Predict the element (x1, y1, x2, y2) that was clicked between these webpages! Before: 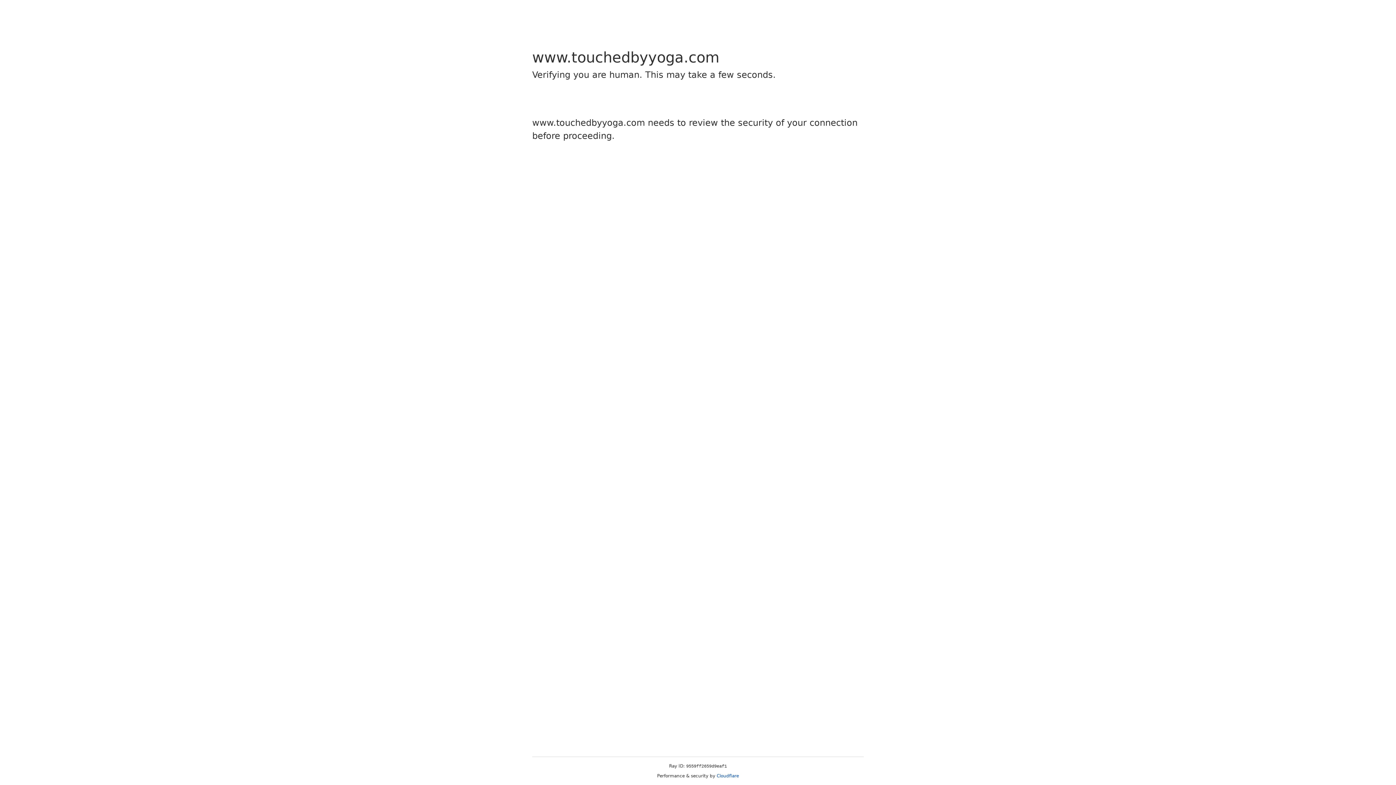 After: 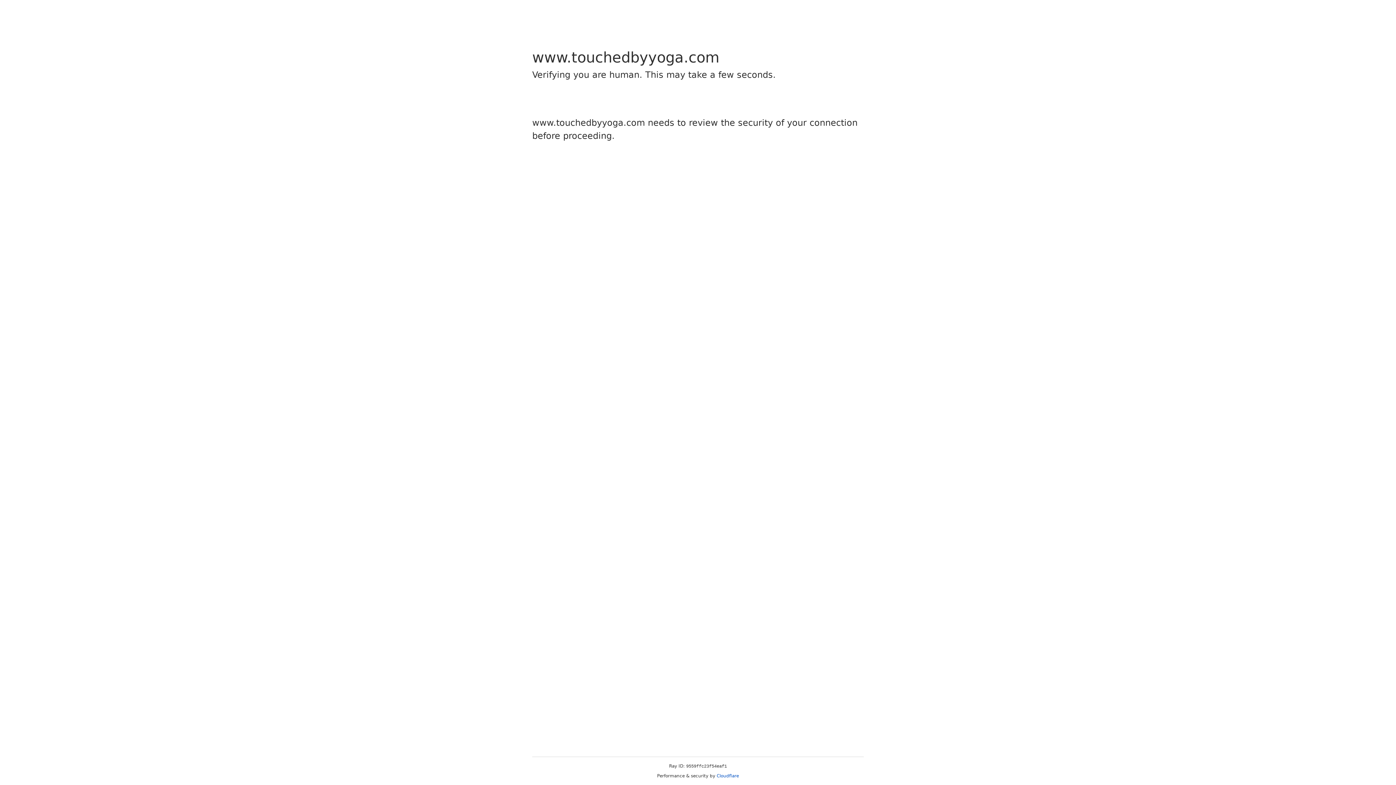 Action: label: Cloudflare bbox: (716, 773, 739, 778)